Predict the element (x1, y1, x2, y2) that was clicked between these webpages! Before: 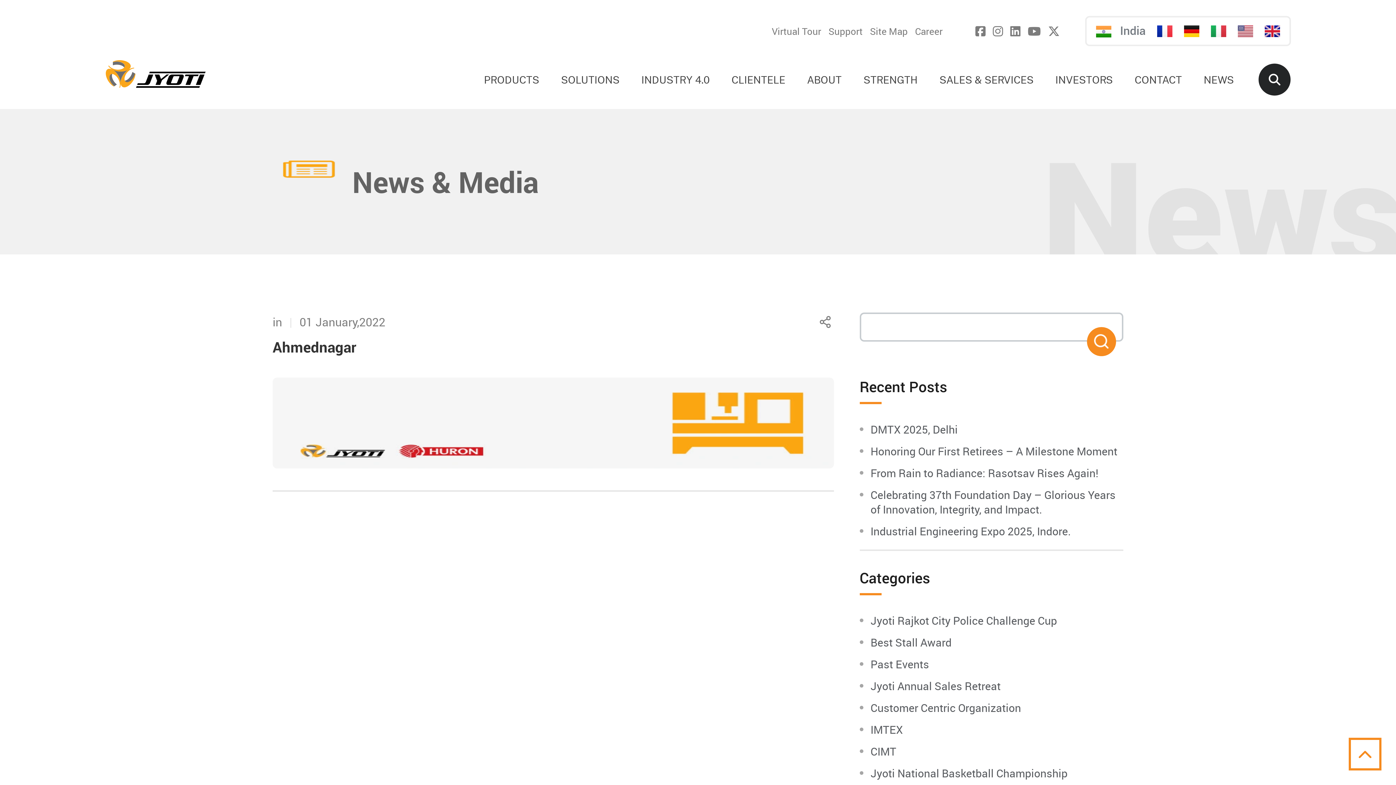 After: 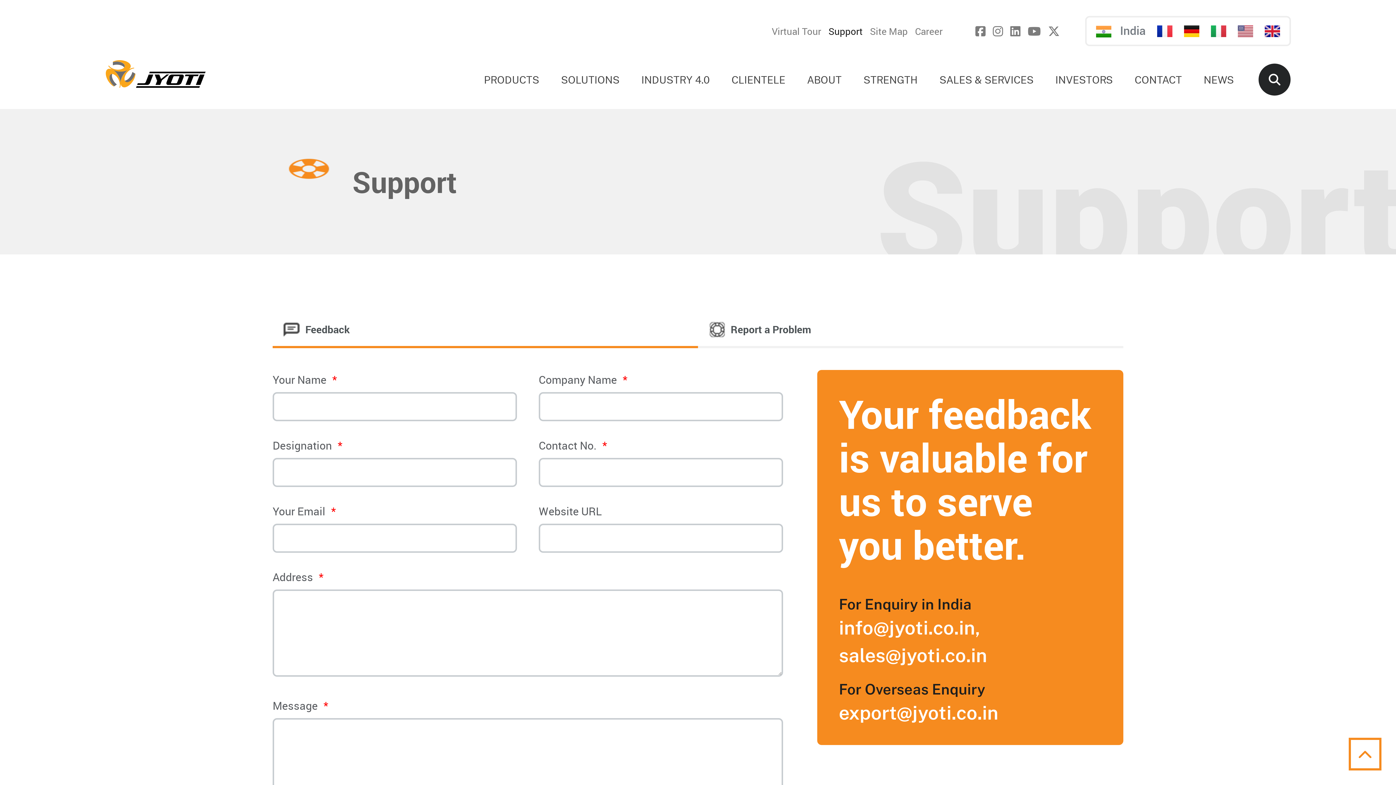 Action: bbox: (828, 24, 862, 37) label: Support